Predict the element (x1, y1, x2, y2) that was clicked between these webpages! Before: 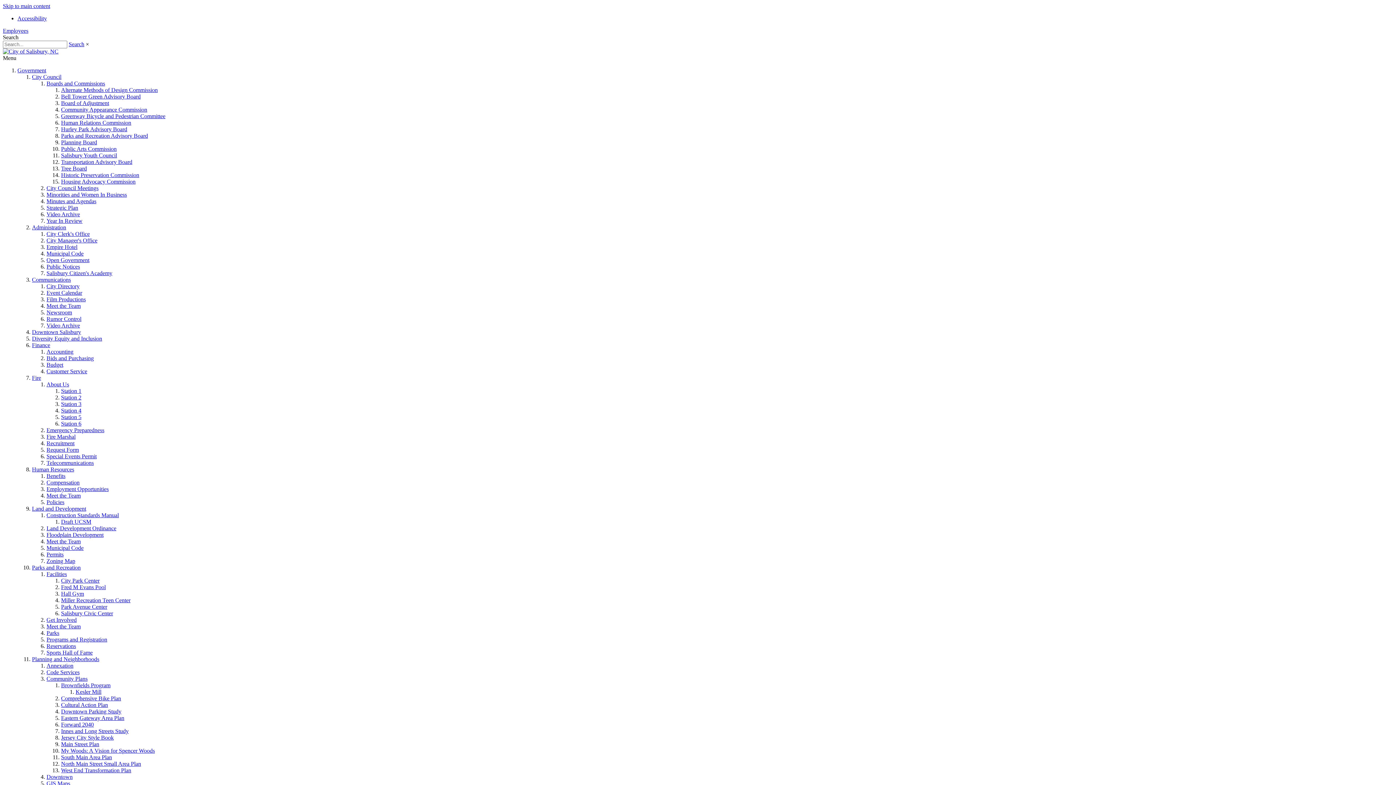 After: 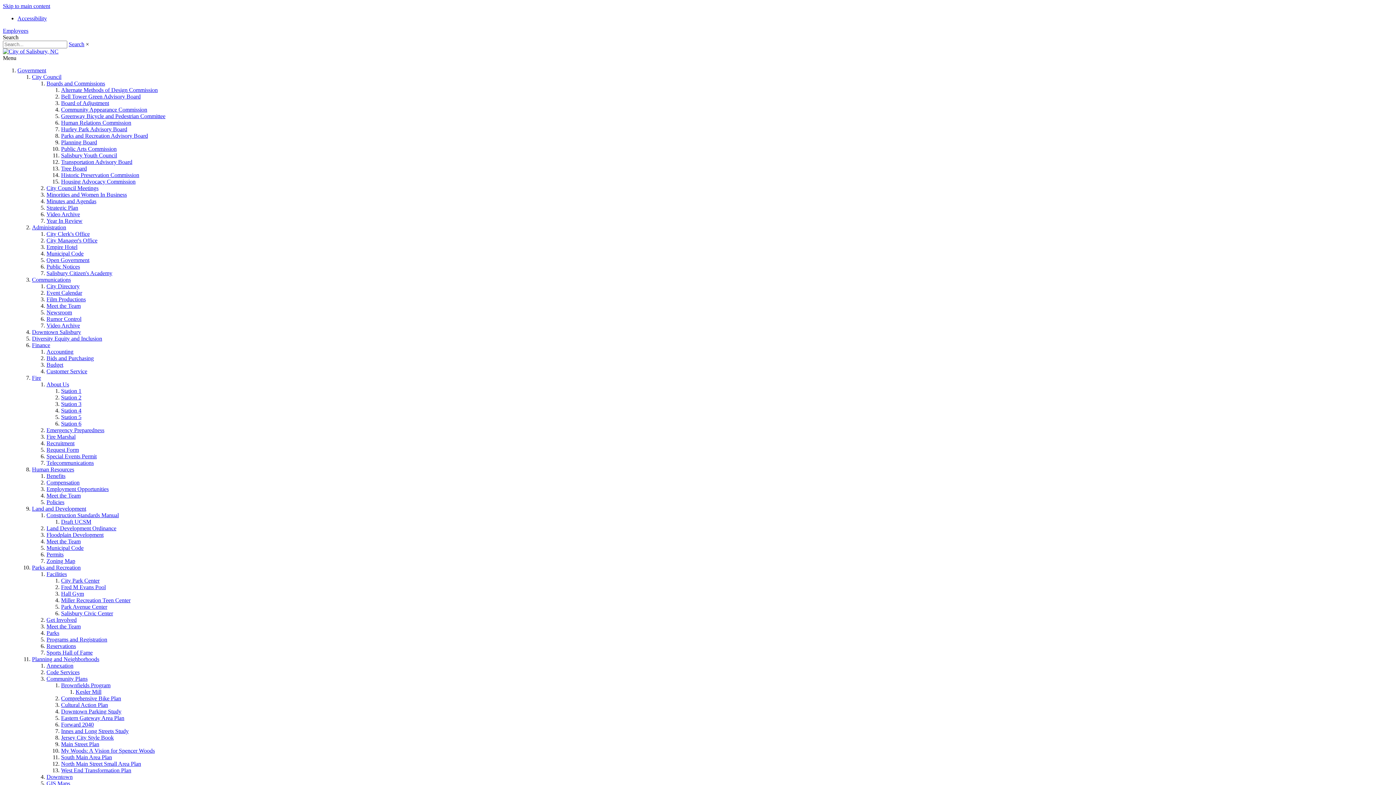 Action: bbox: (46, 492, 80, 498) label: Meet the Team